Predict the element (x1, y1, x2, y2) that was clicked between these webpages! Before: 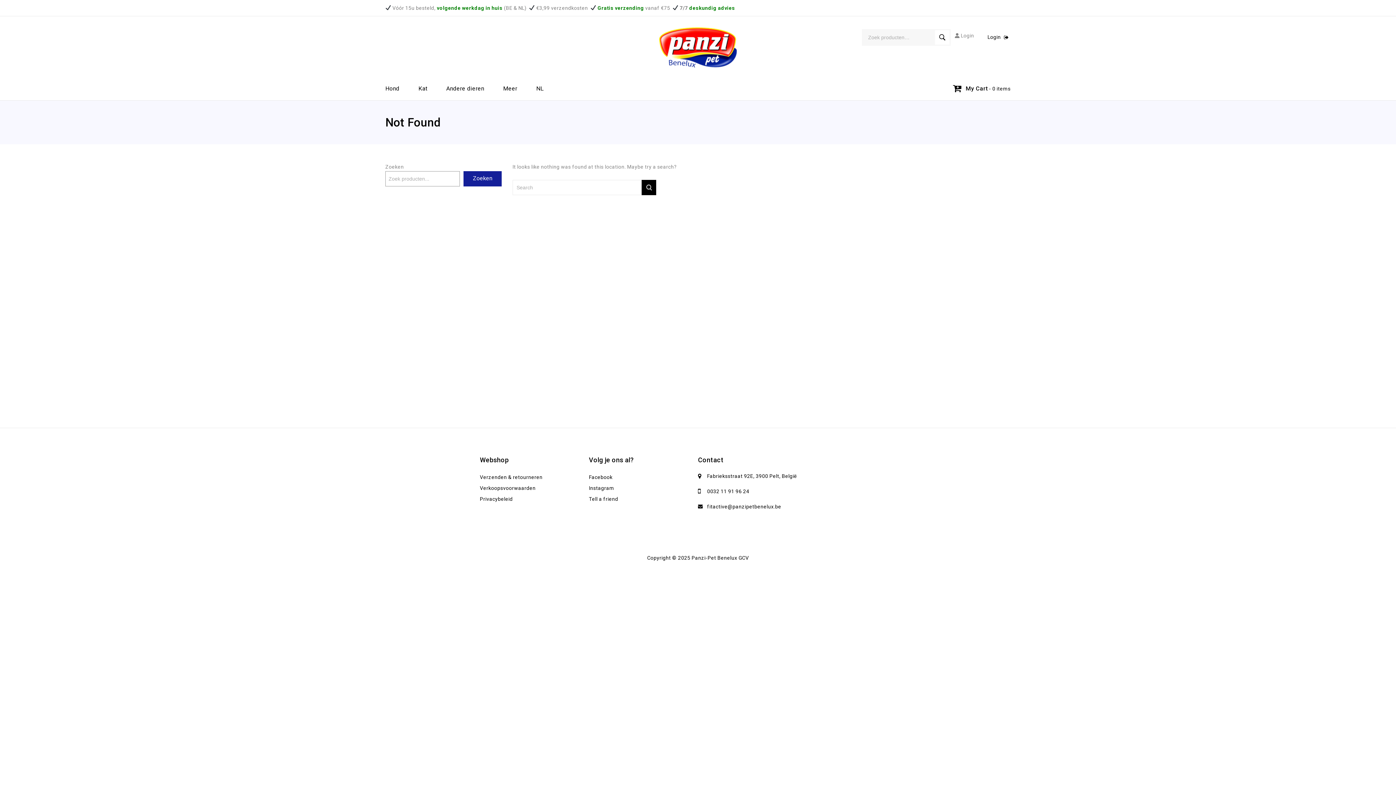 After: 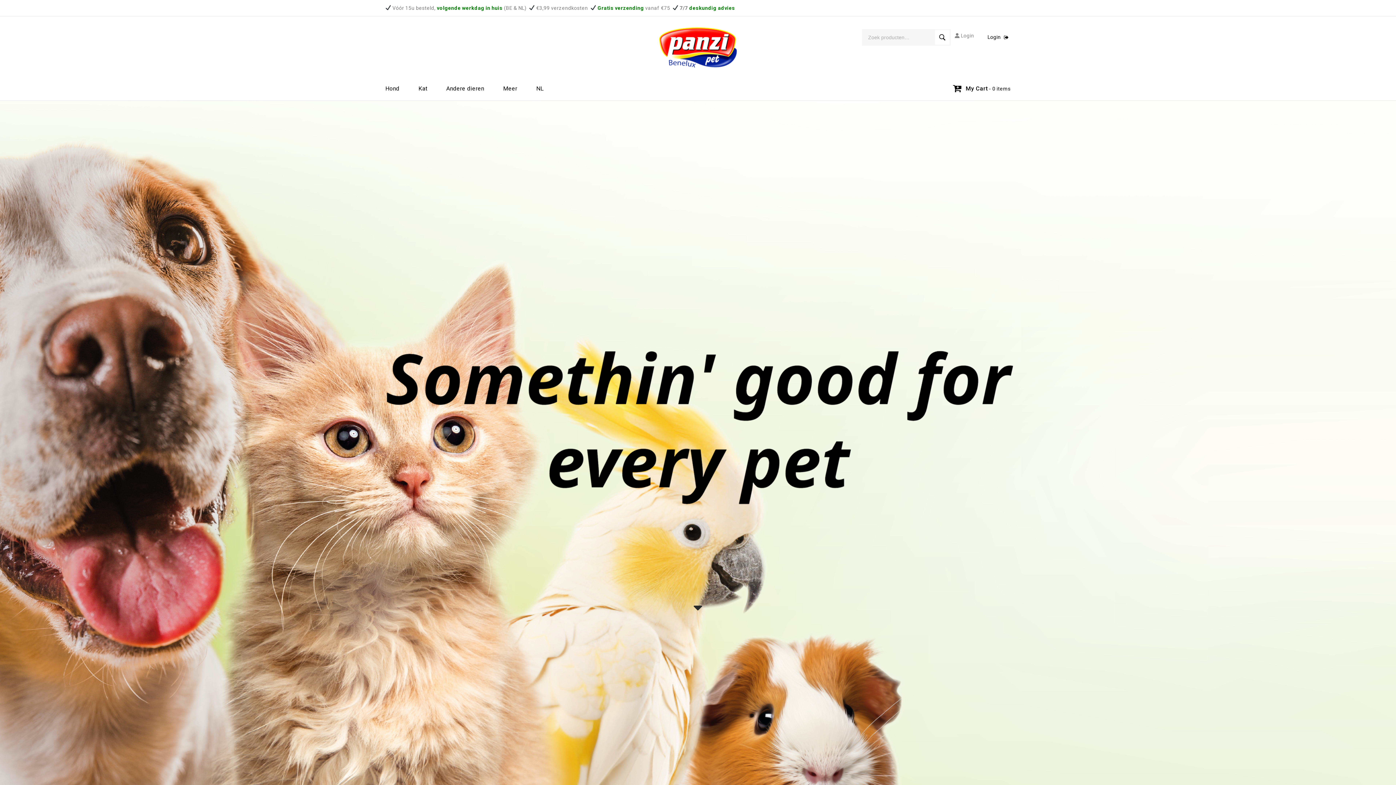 Action: bbox: (659, 27, 737, 67)